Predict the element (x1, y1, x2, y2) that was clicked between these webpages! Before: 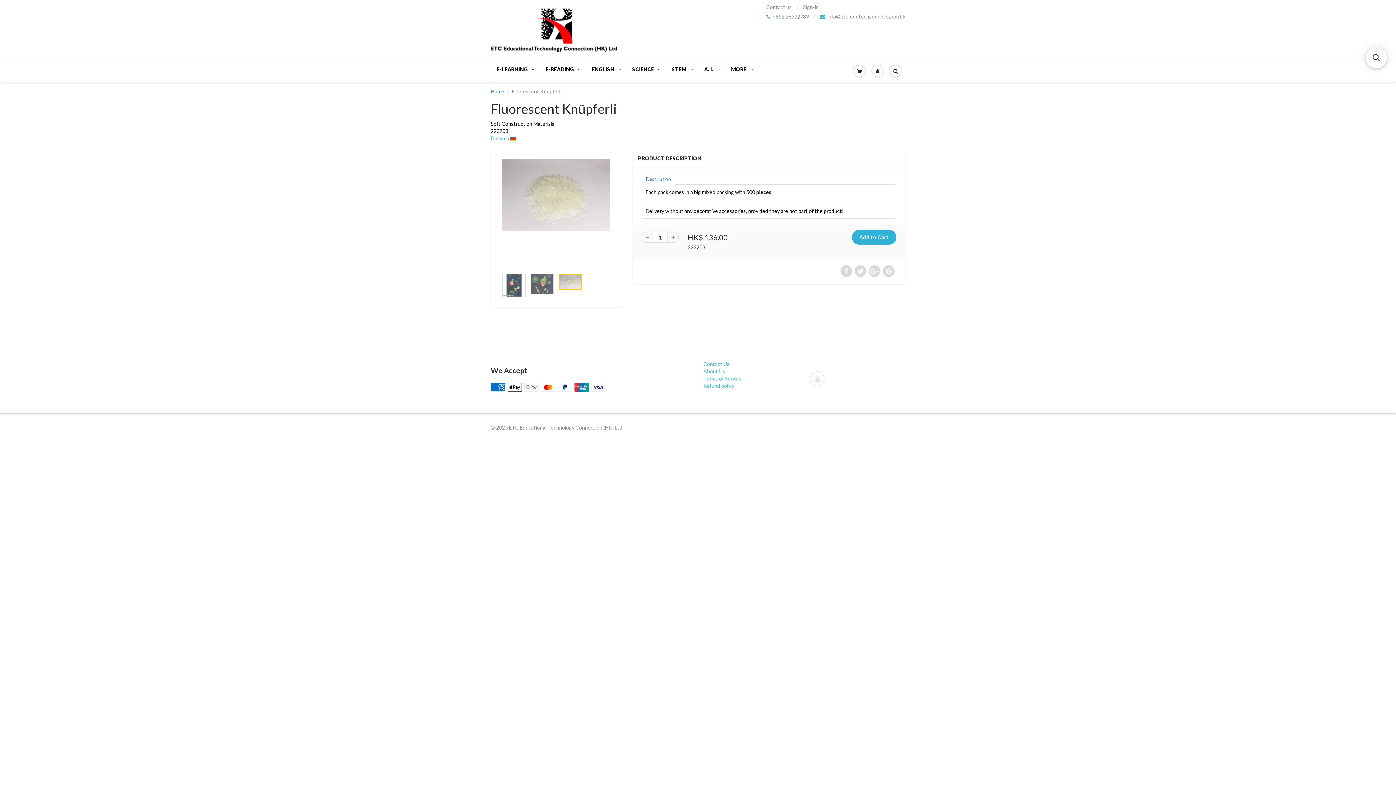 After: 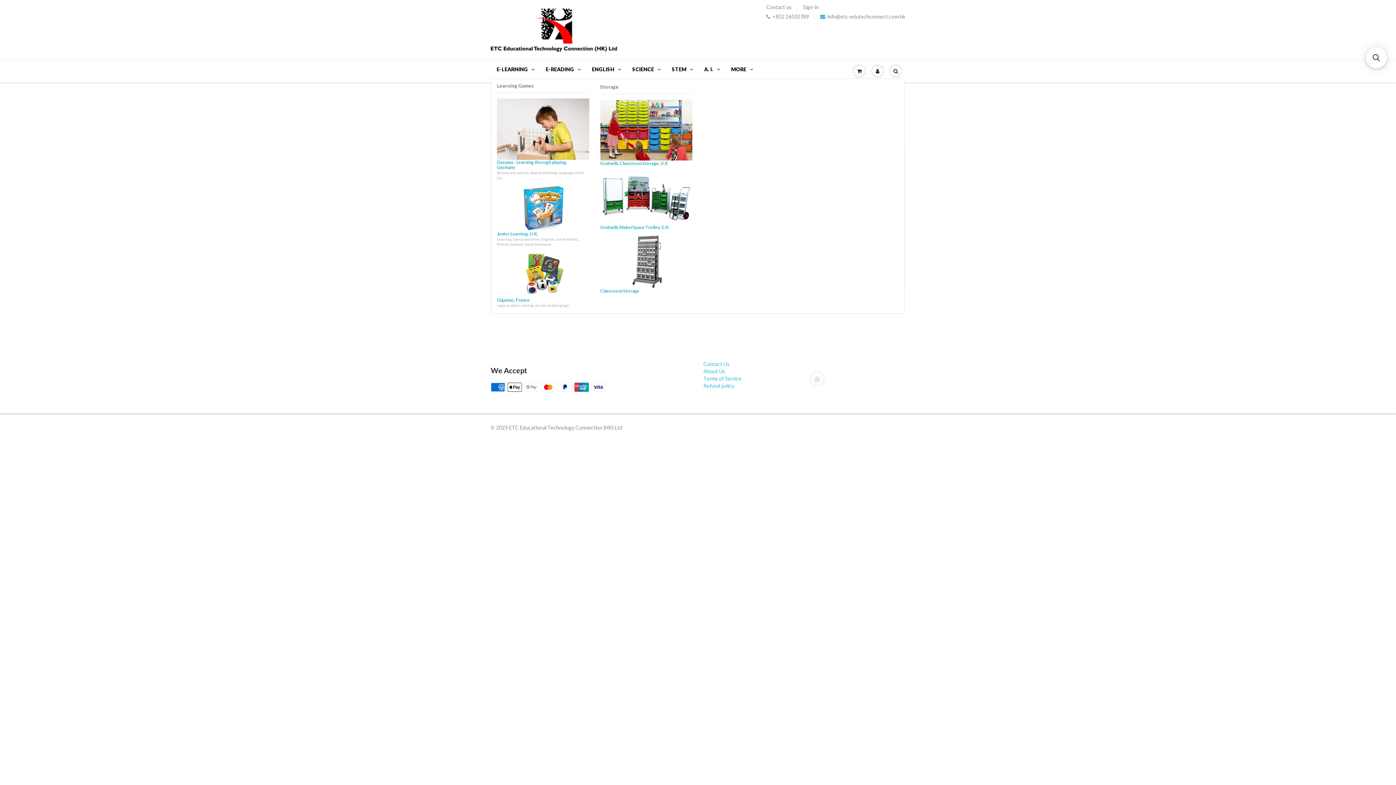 Action: bbox: (725, 60, 758, 78) label: MORE